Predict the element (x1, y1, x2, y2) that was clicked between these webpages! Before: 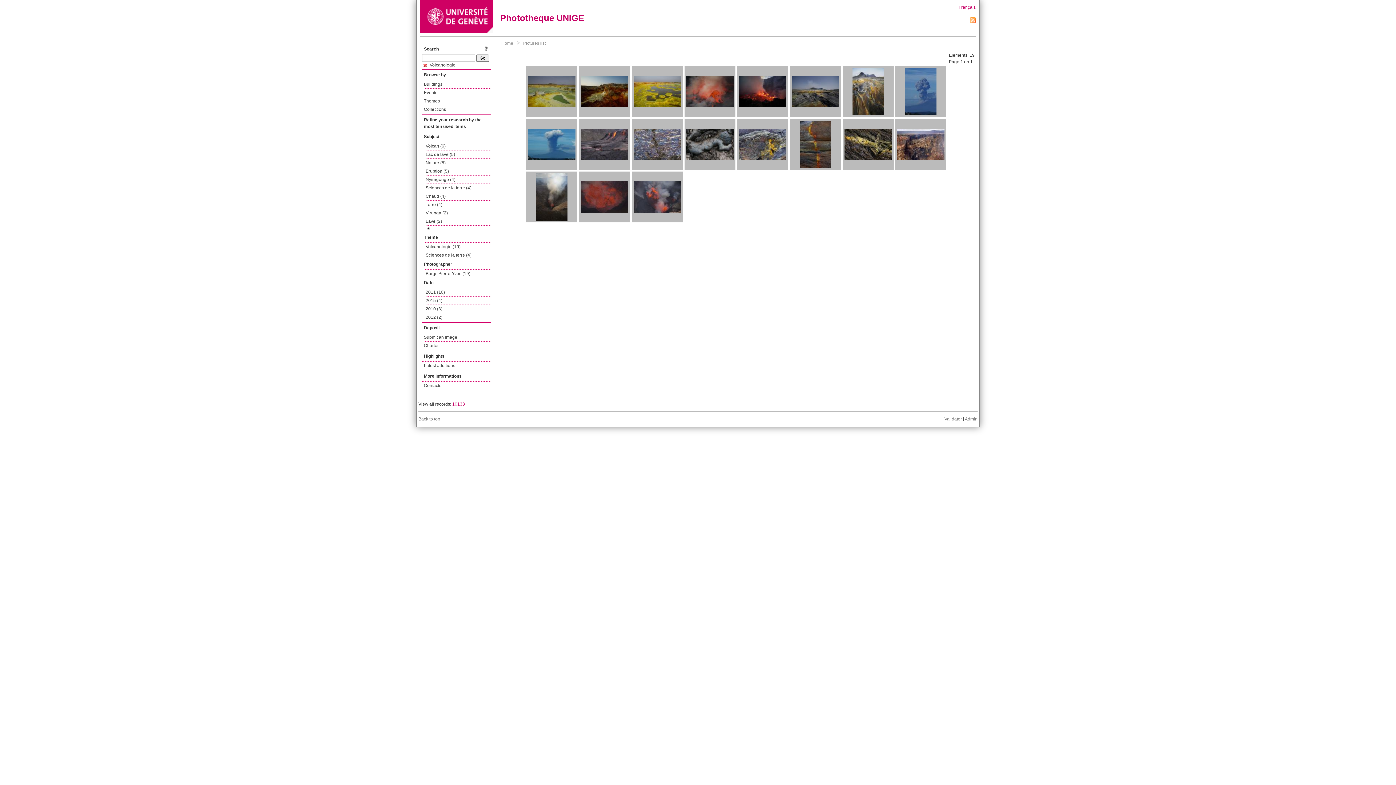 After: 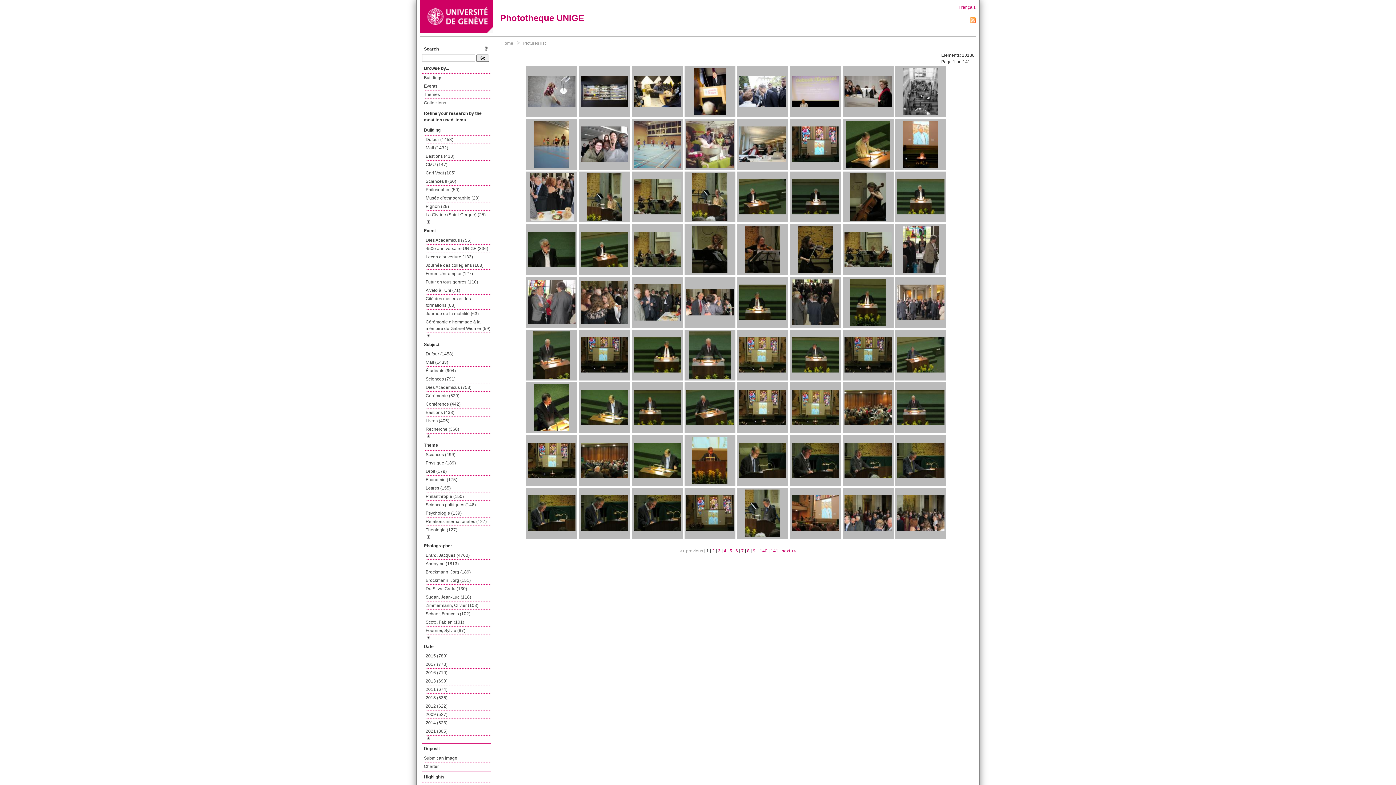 Action: label: 10138 bbox: (452, 401, 465, 406)